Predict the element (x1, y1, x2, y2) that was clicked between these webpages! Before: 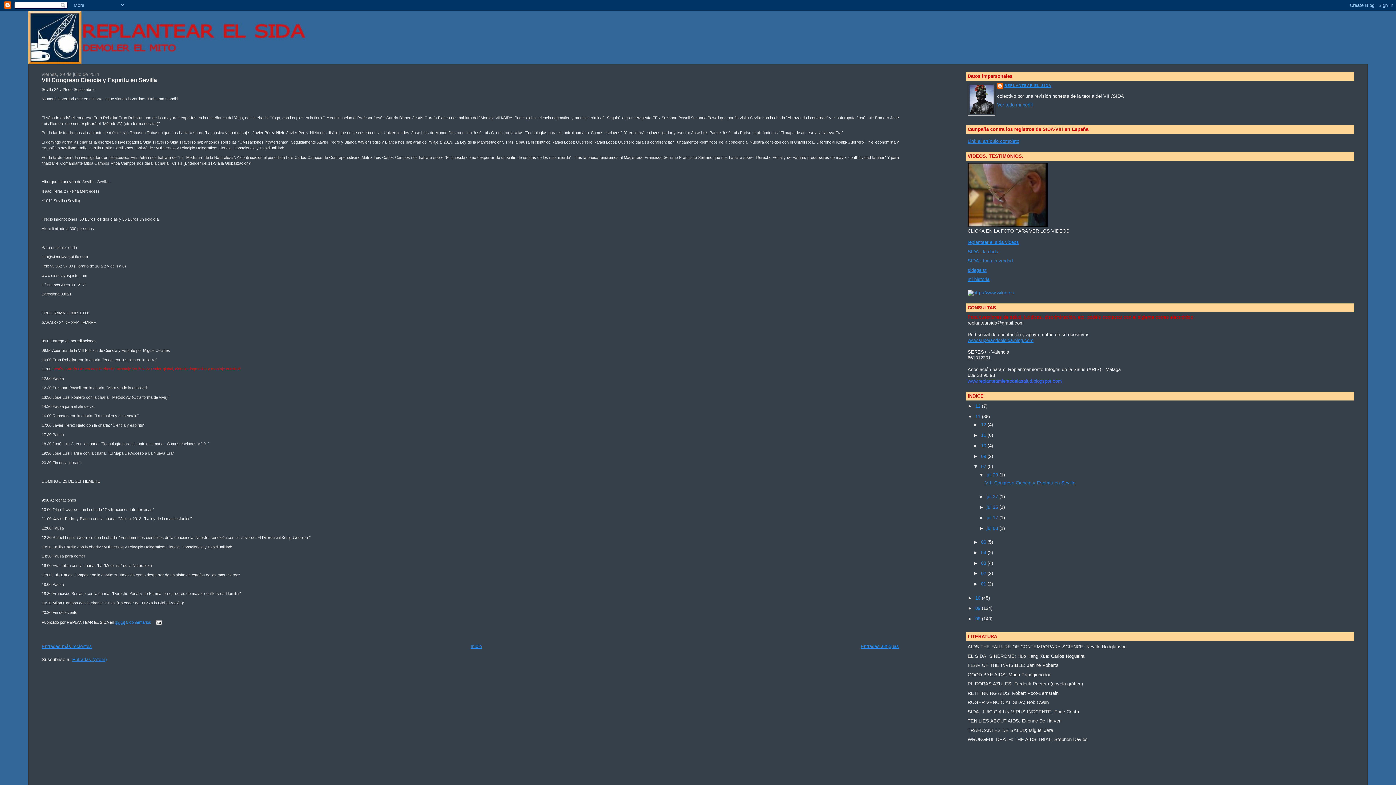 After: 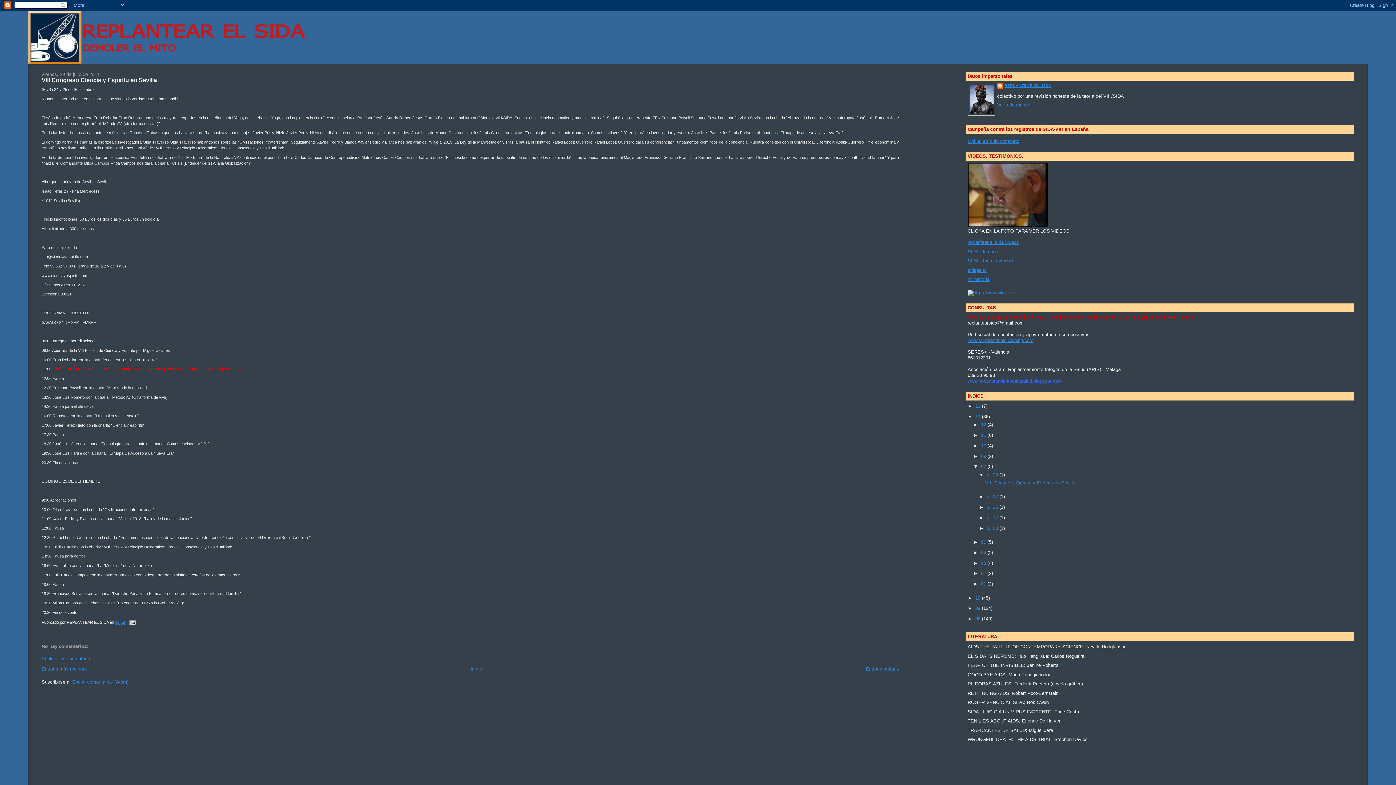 Action: label: VIII Congreso Ciencia y Espíritu en Sevilla bbox: (985, 480, 1075, 485)